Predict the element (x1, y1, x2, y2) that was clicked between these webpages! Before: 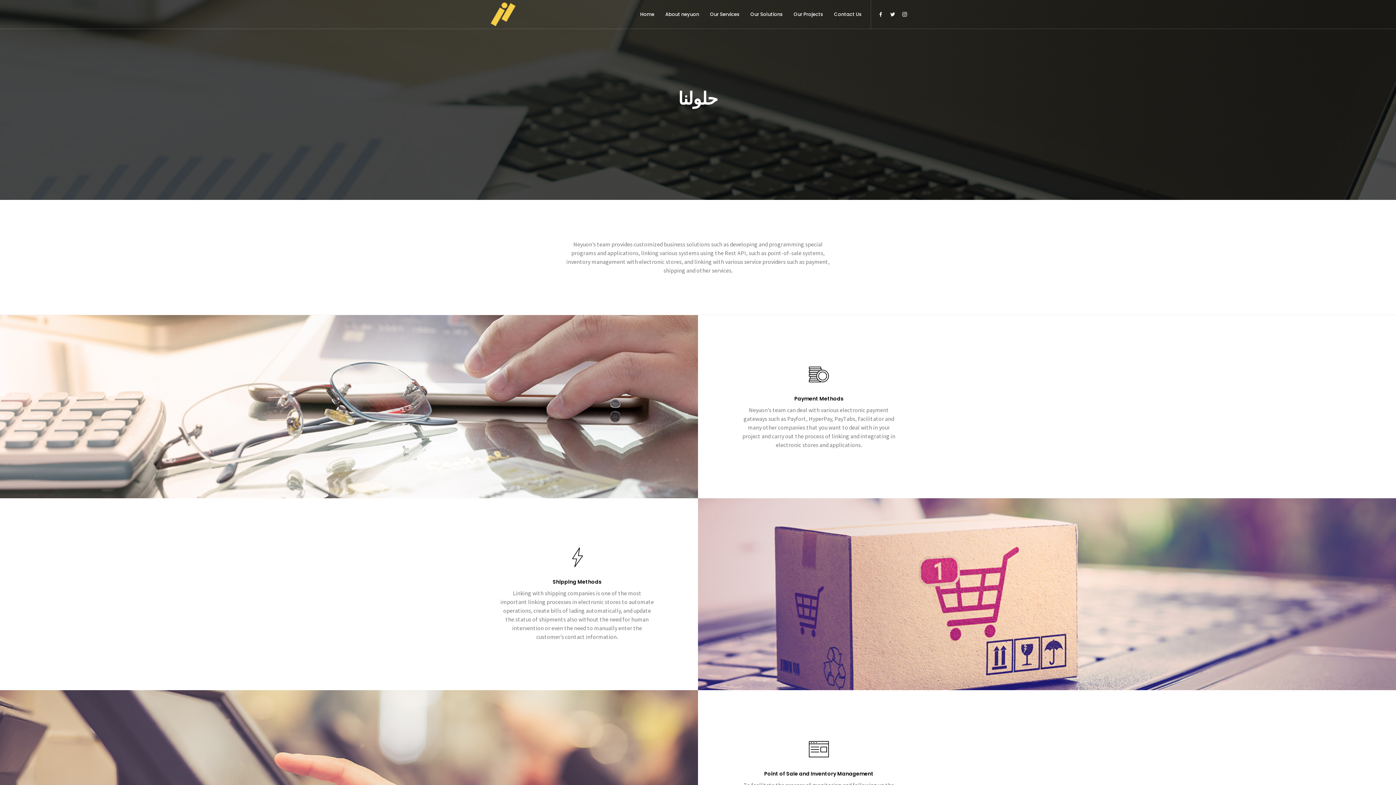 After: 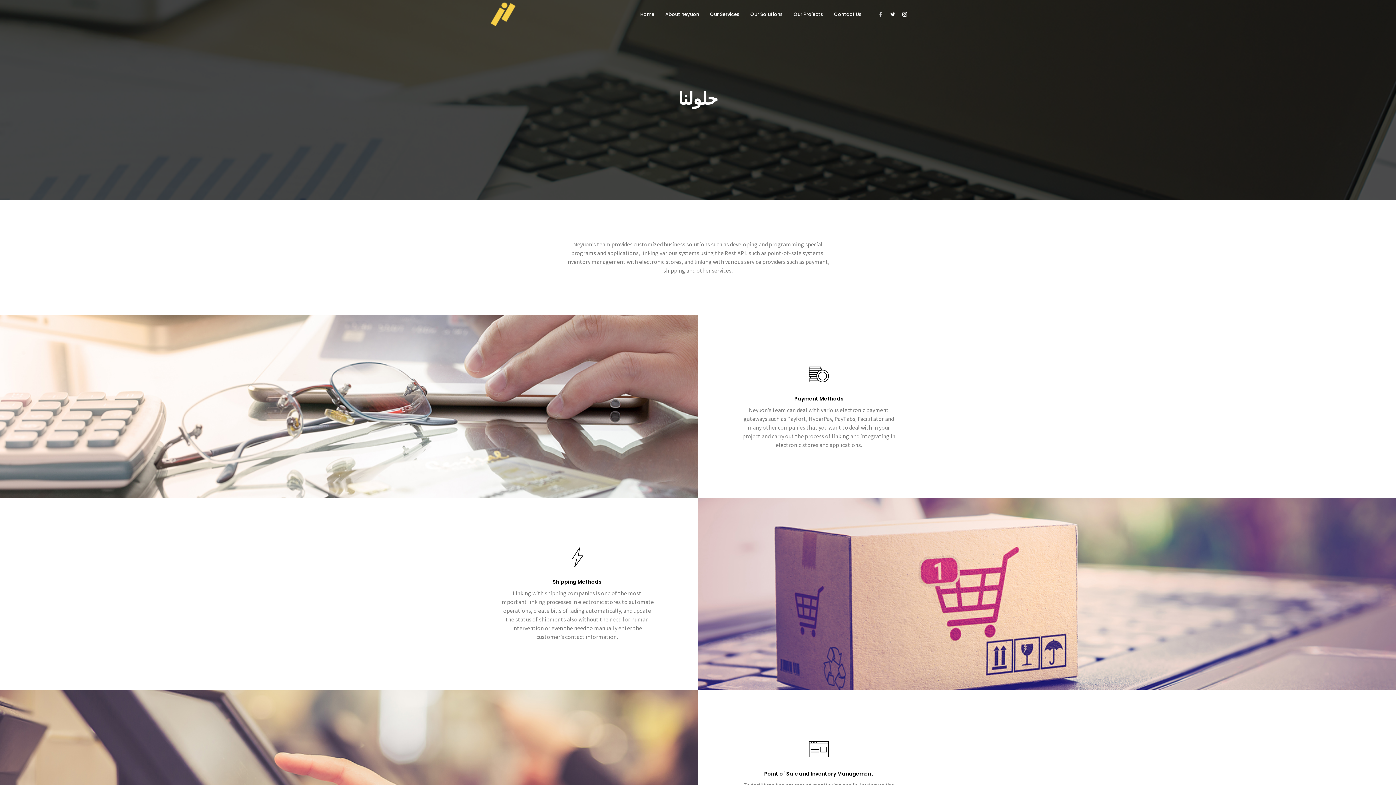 Action: bbox: (874, 12, 886, 18)